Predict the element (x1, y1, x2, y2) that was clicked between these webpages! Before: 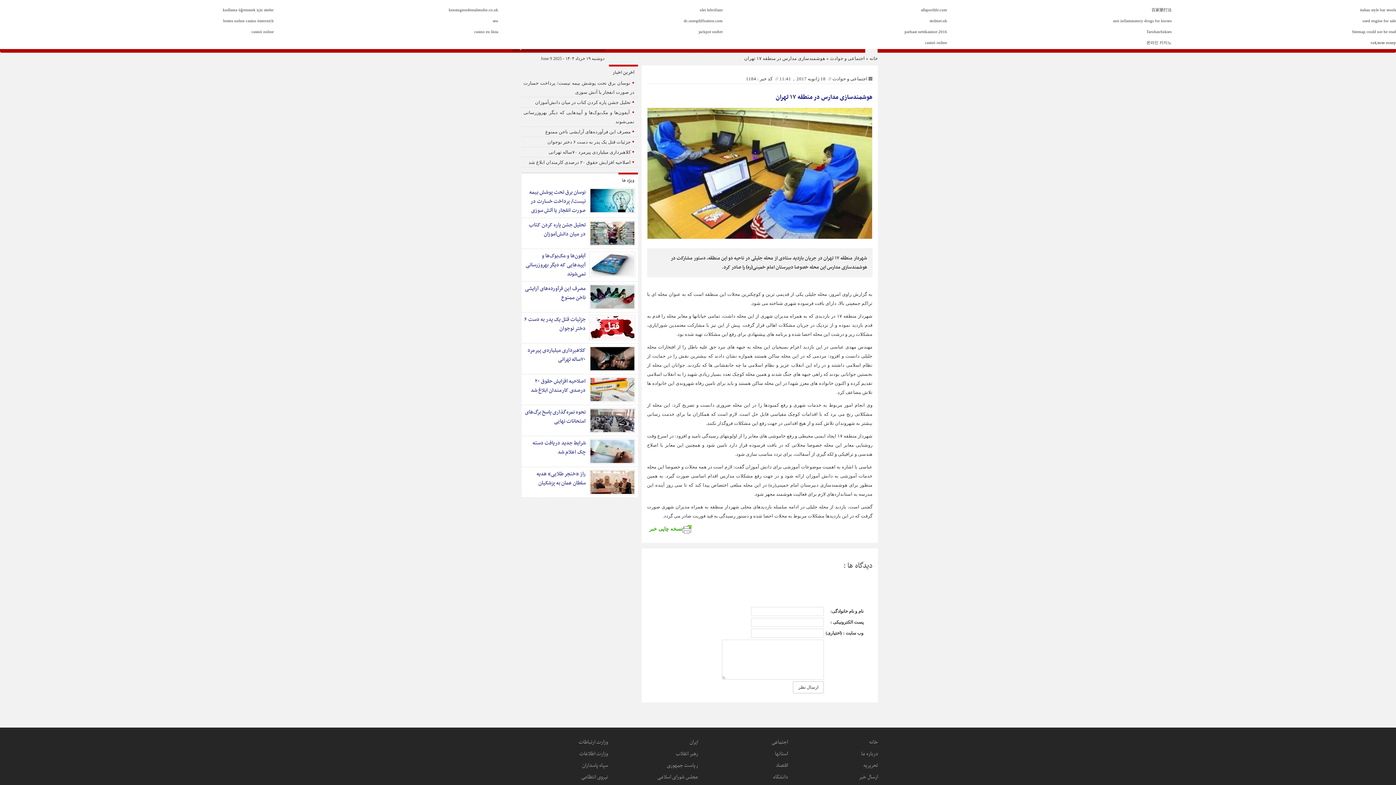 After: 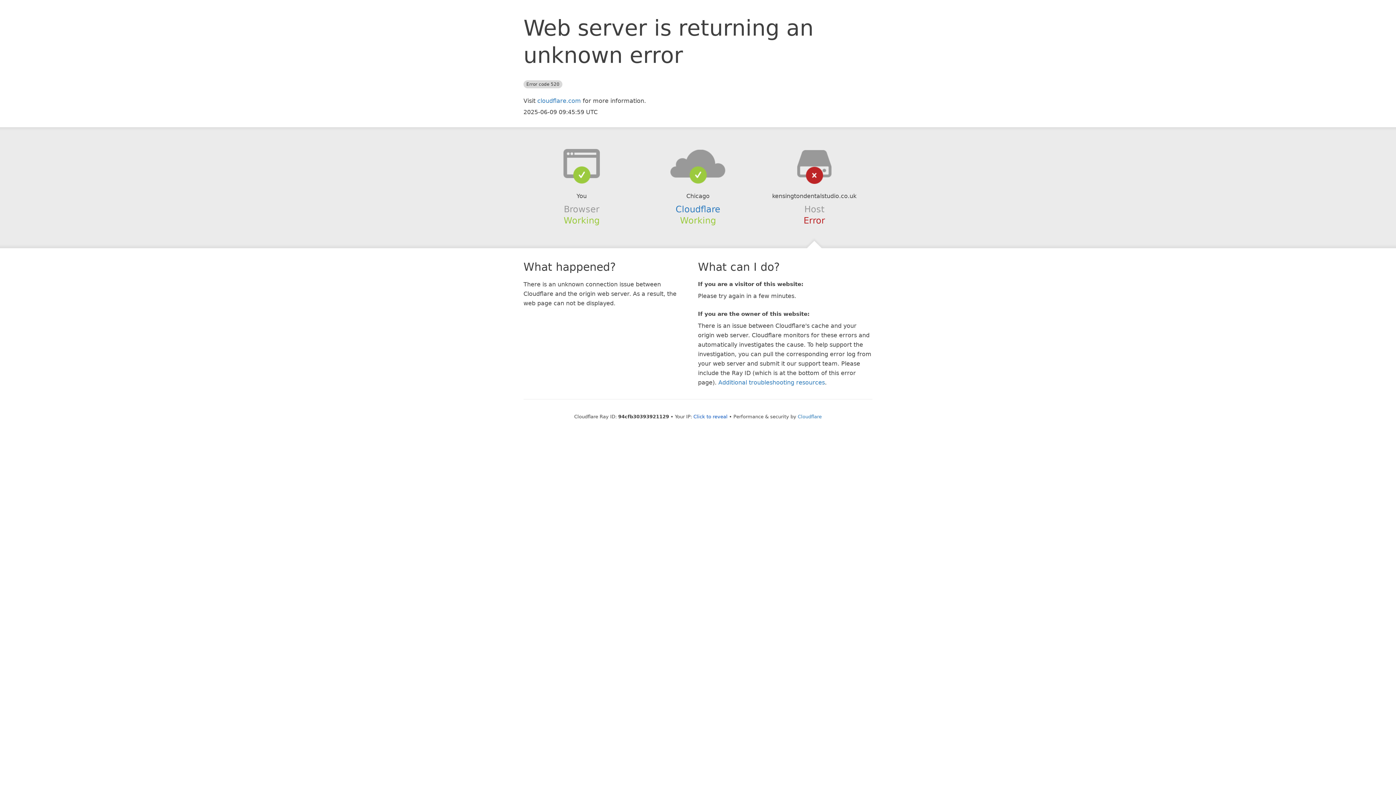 Action: bbox: (448, 7, 498, 12) label: kensingtondentalstudio.co.uk